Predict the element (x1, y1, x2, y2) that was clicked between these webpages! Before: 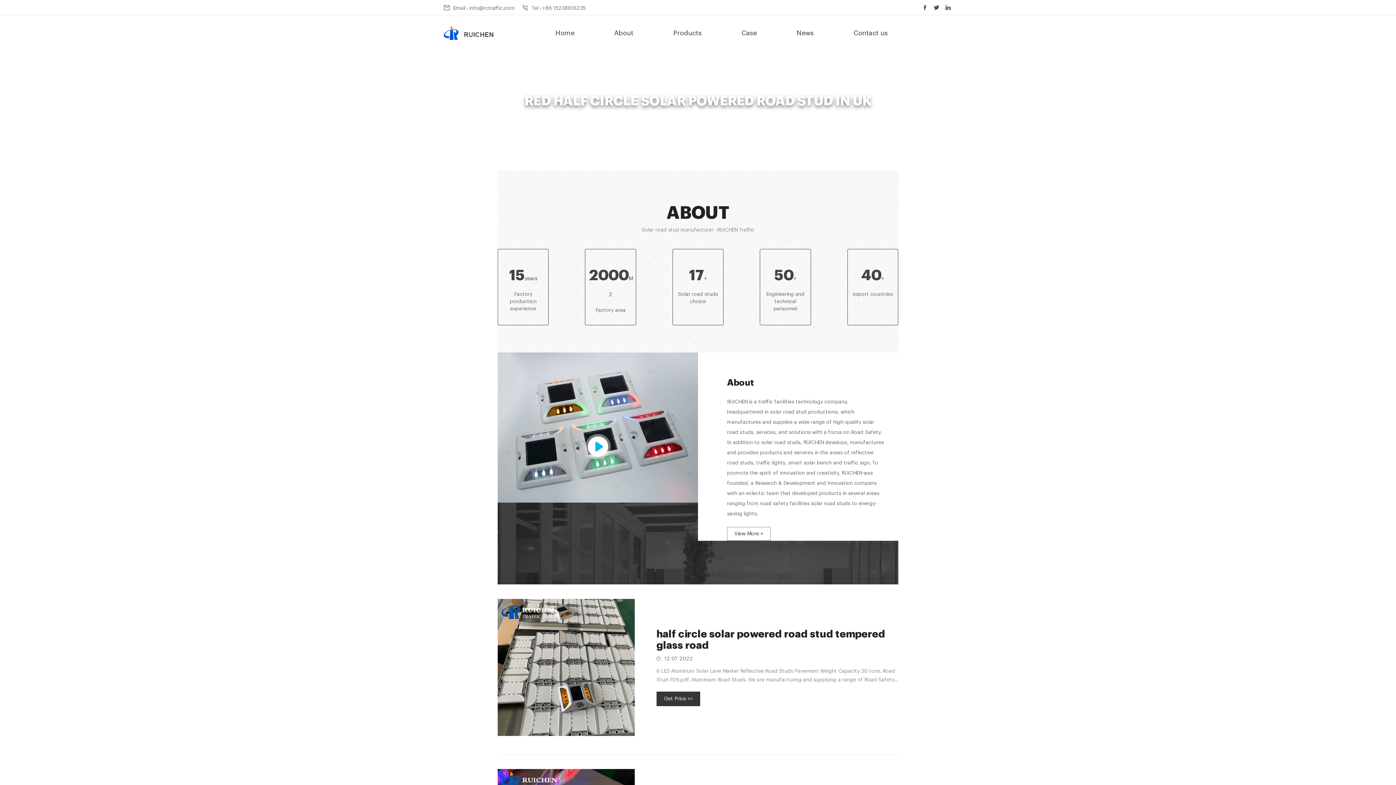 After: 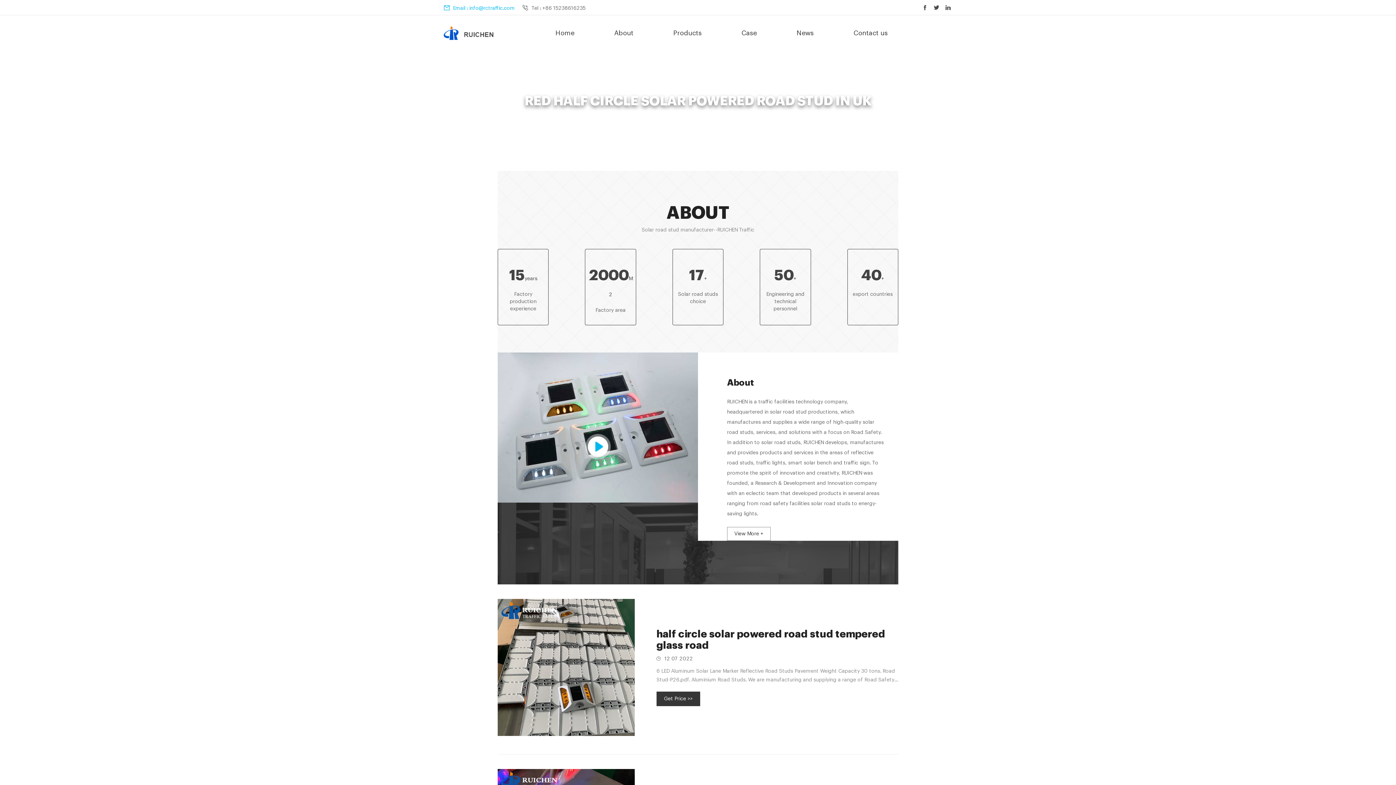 Action: label: Email : info@rctraffic.com bbox: (443, 3, 514, 11)